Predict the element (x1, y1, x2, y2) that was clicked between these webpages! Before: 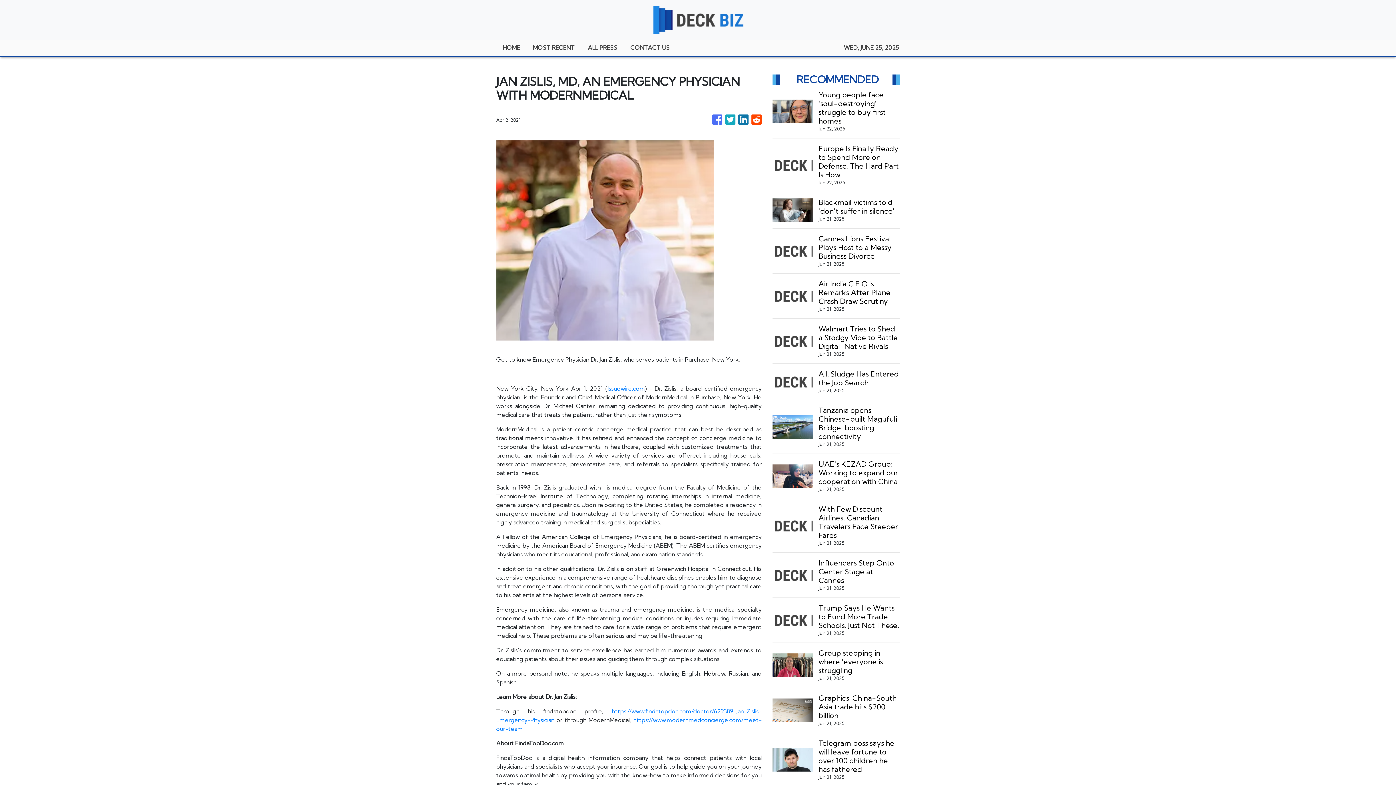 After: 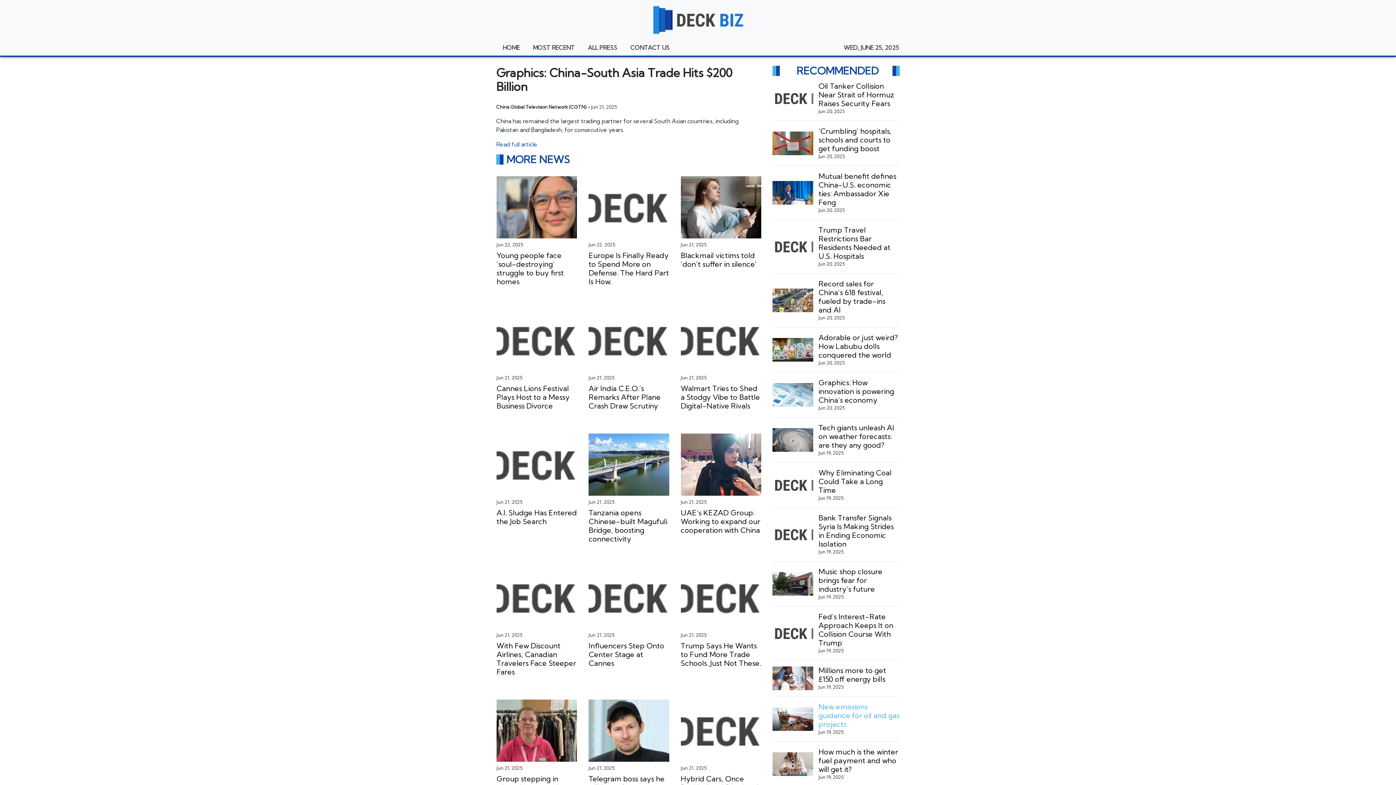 Action: label: Graphics: China-South Asia trade hits $200 billion bbox: (818, 694, 899, 720)